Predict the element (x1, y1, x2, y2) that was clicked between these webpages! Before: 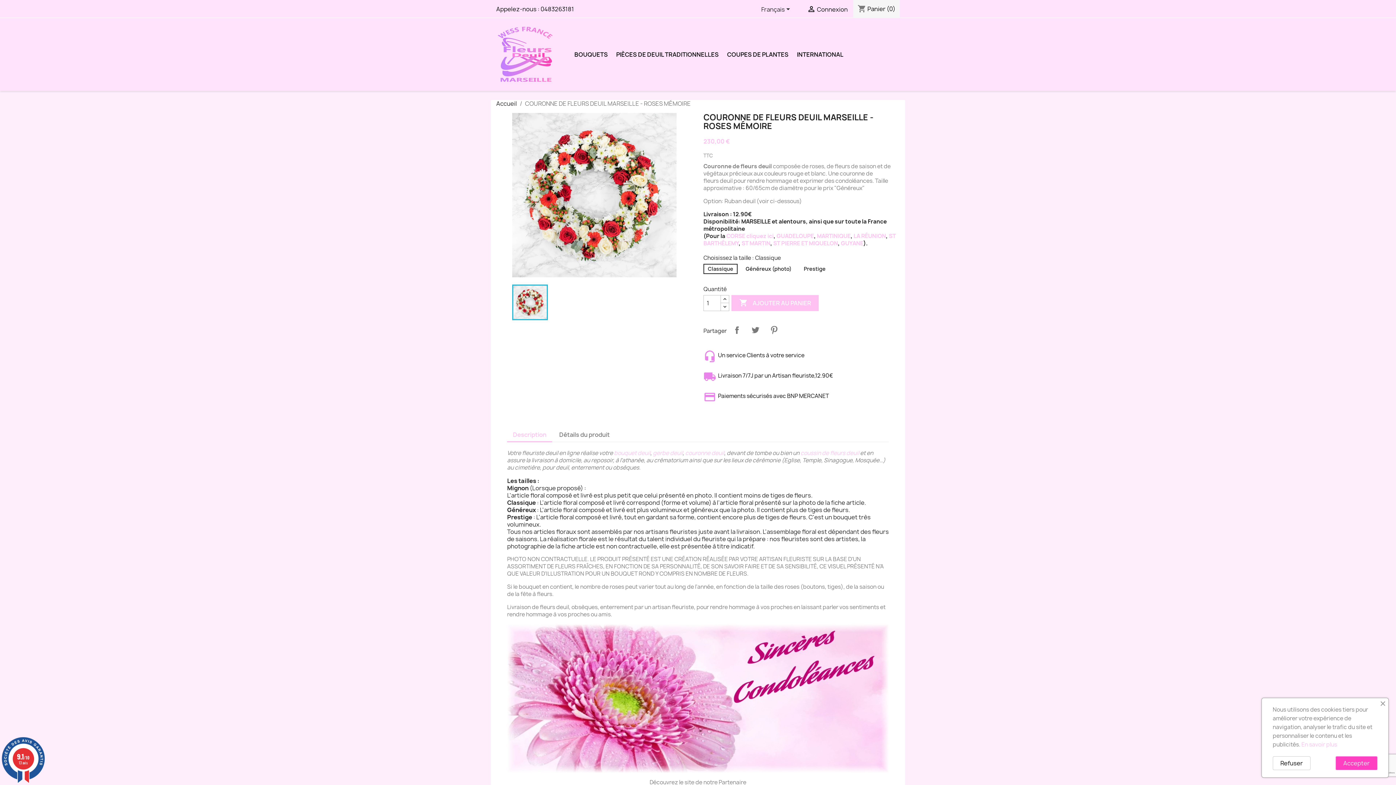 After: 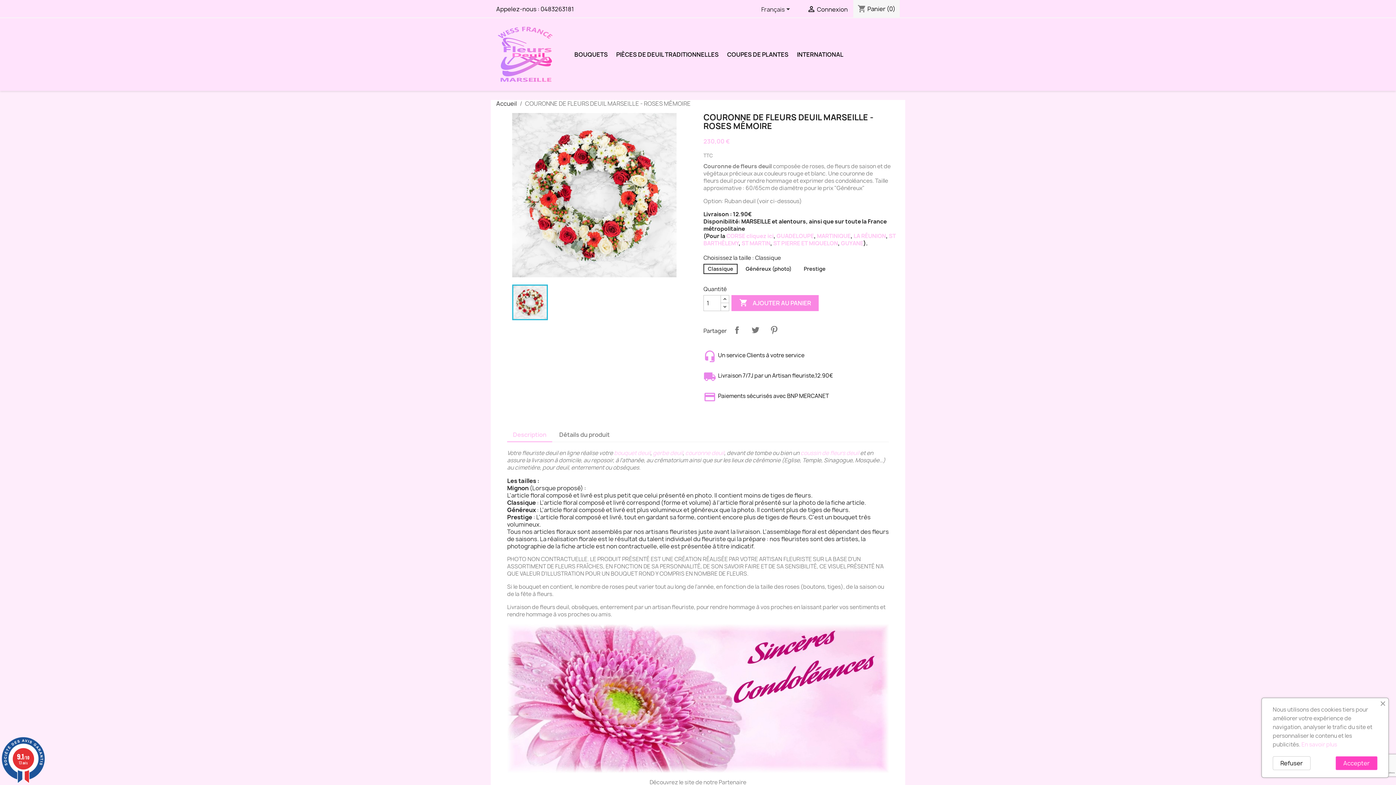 Action: bbox: (731, 295, 819, 311) label:  AJOUTER AU PANIER